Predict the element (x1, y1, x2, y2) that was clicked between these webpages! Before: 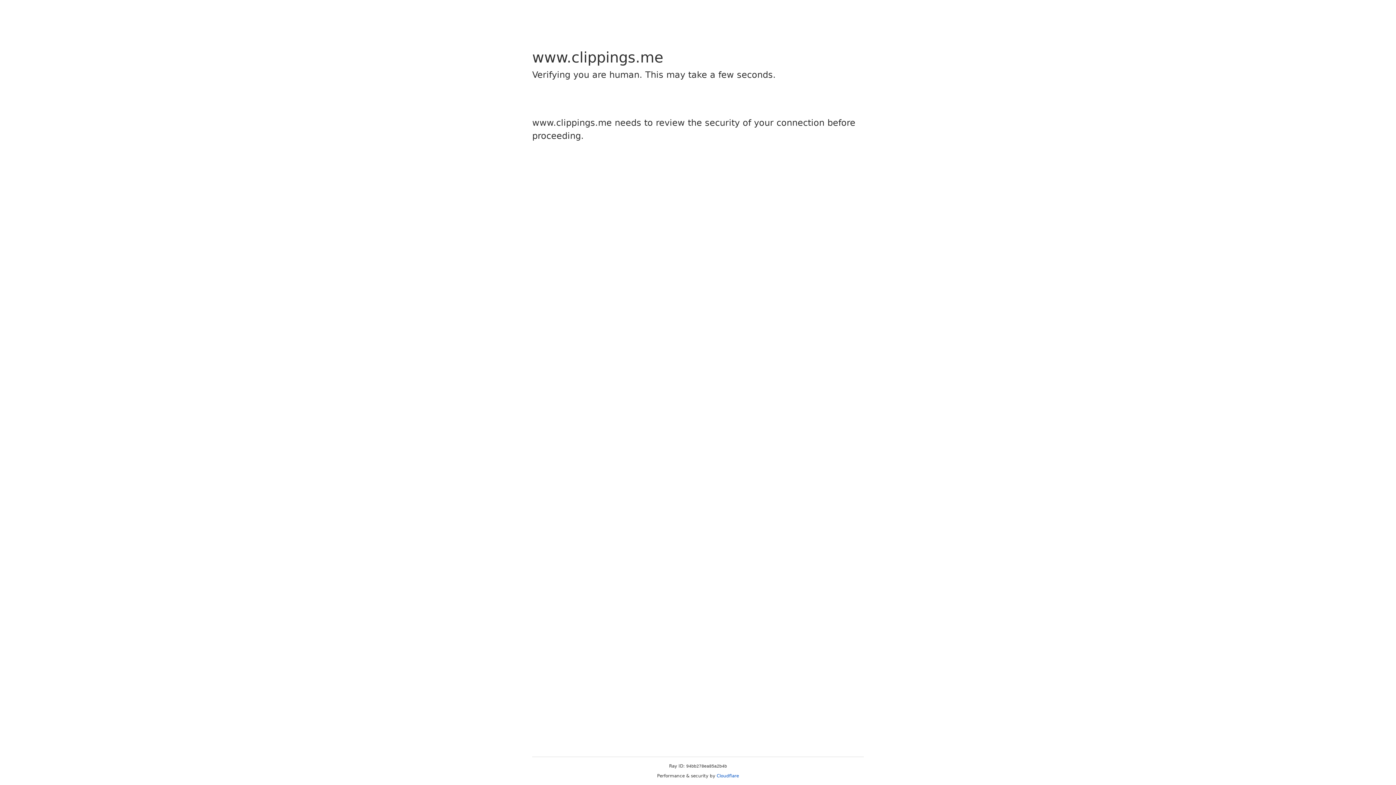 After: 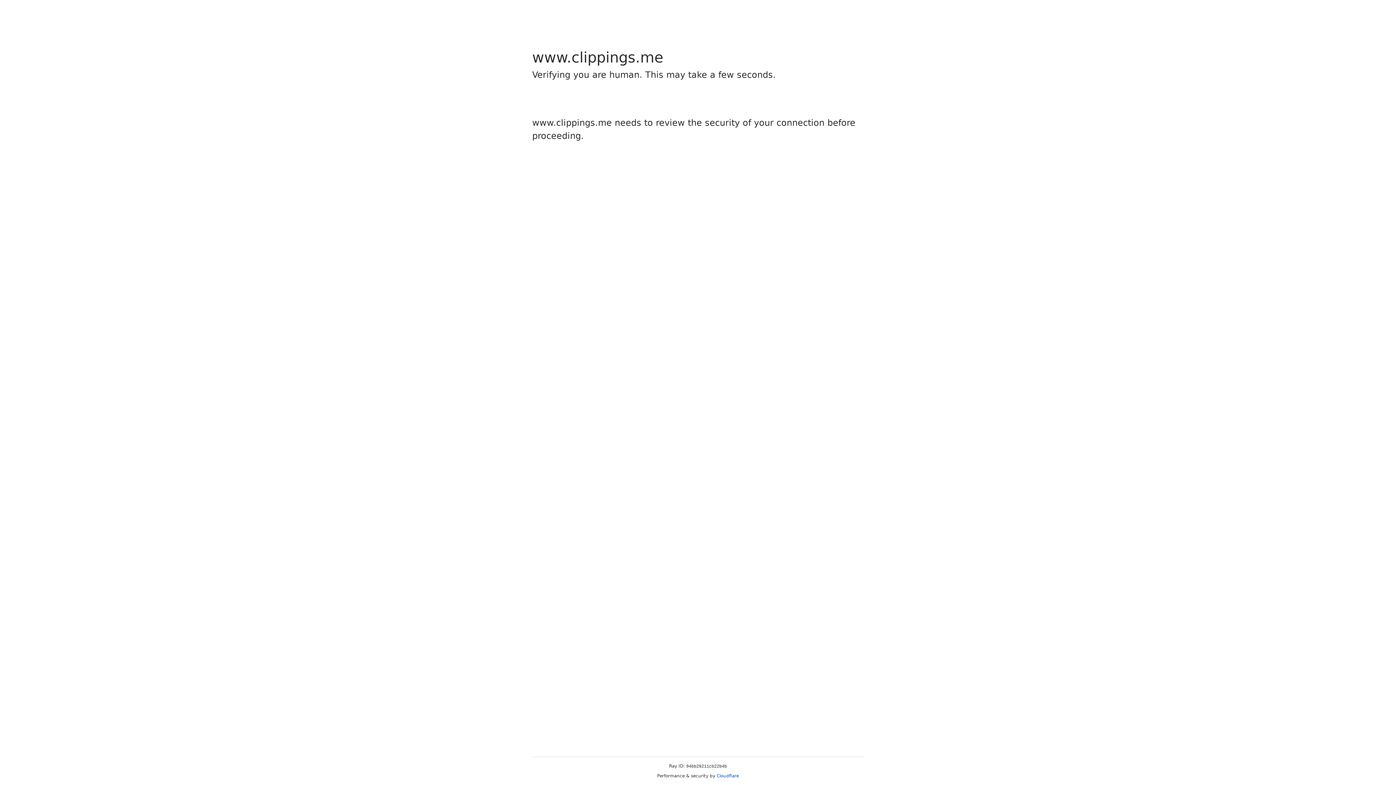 Action: label: Cloudflare bbox: (716, 773, 739, 778)